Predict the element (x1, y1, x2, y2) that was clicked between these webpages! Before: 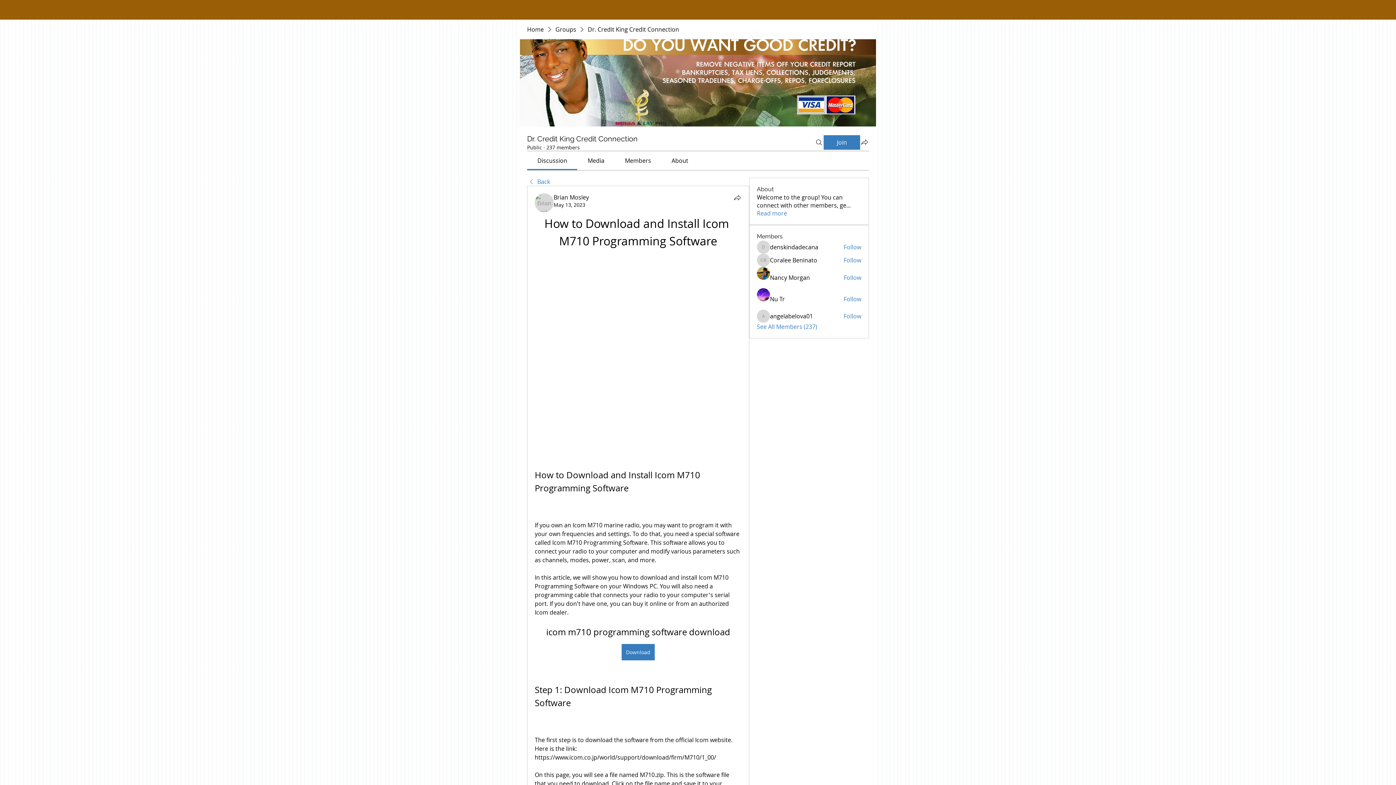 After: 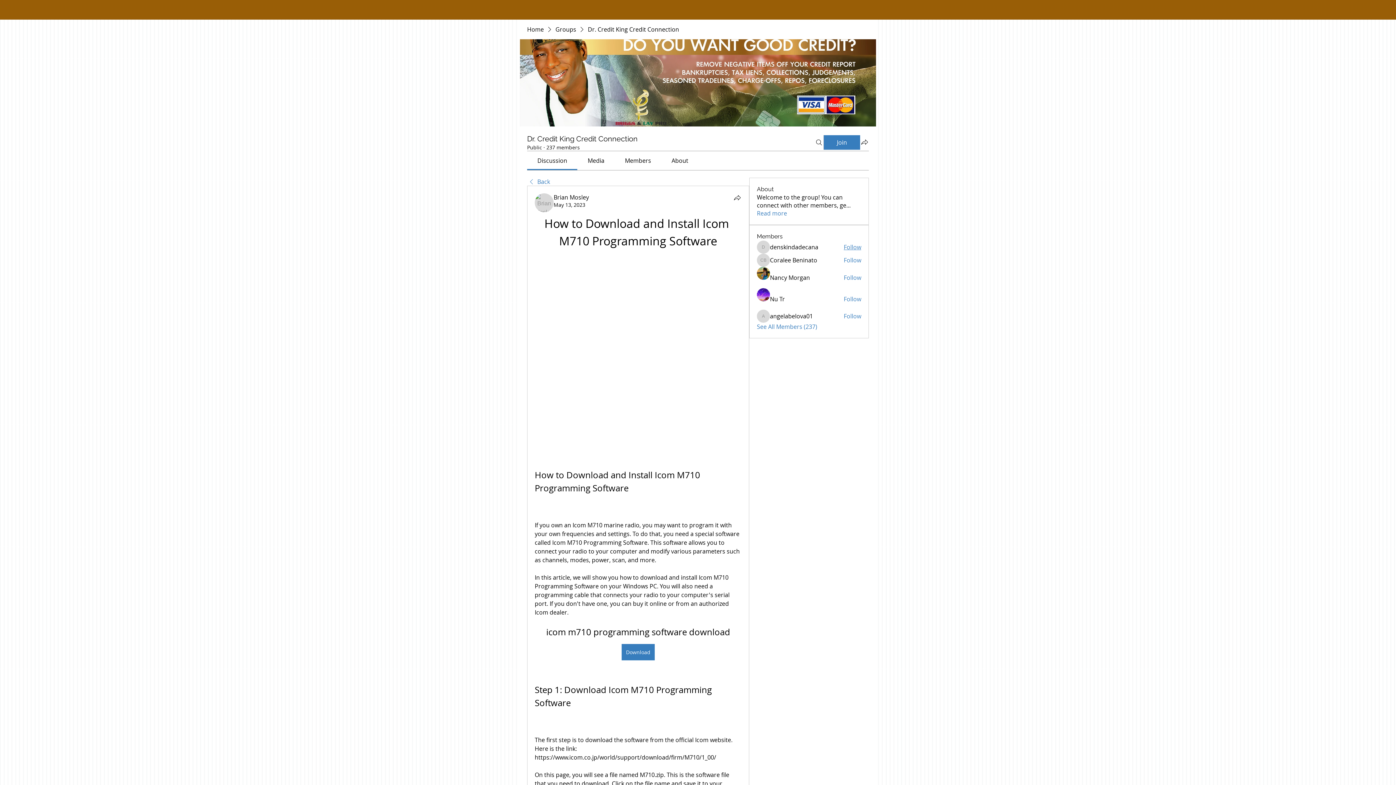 Action: label: Follow bbox: (843, 243, 861, 251)